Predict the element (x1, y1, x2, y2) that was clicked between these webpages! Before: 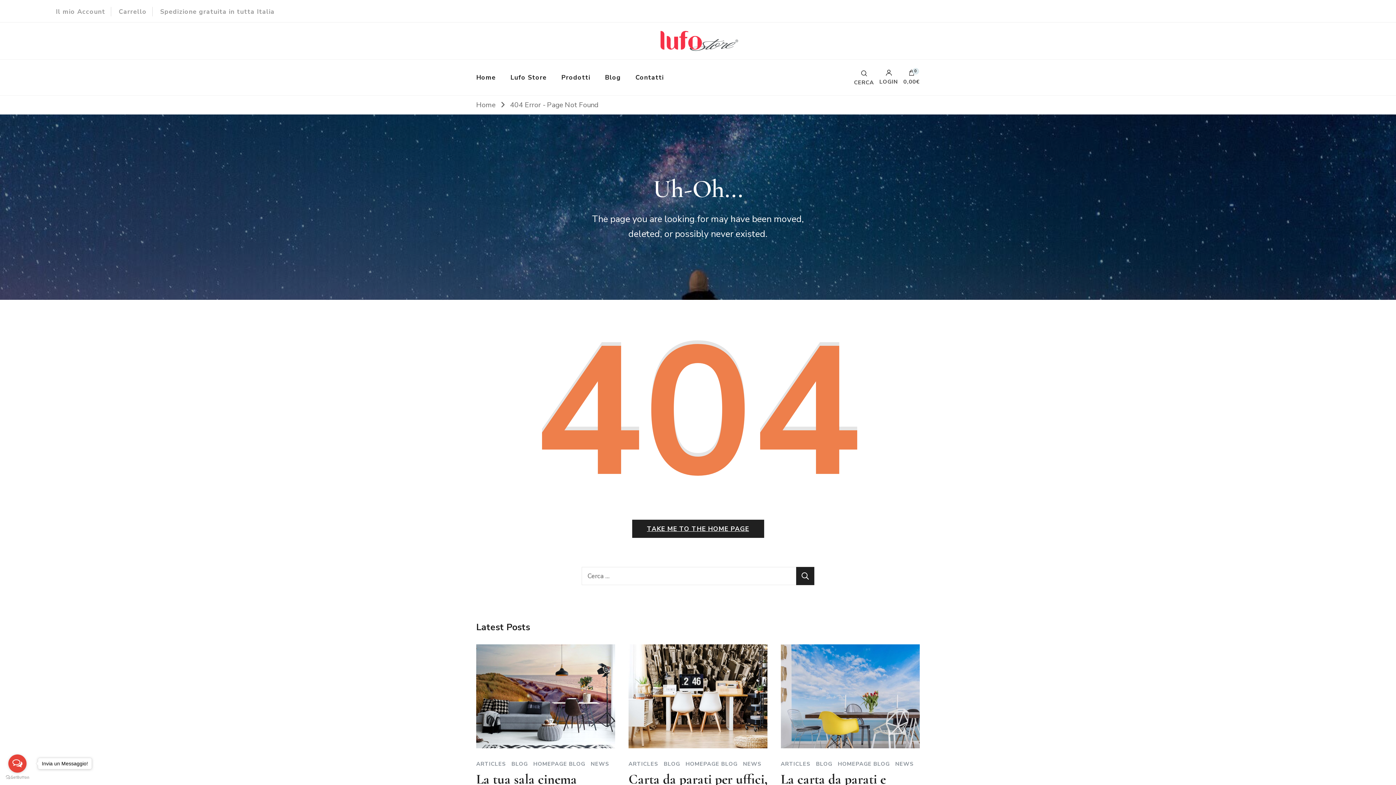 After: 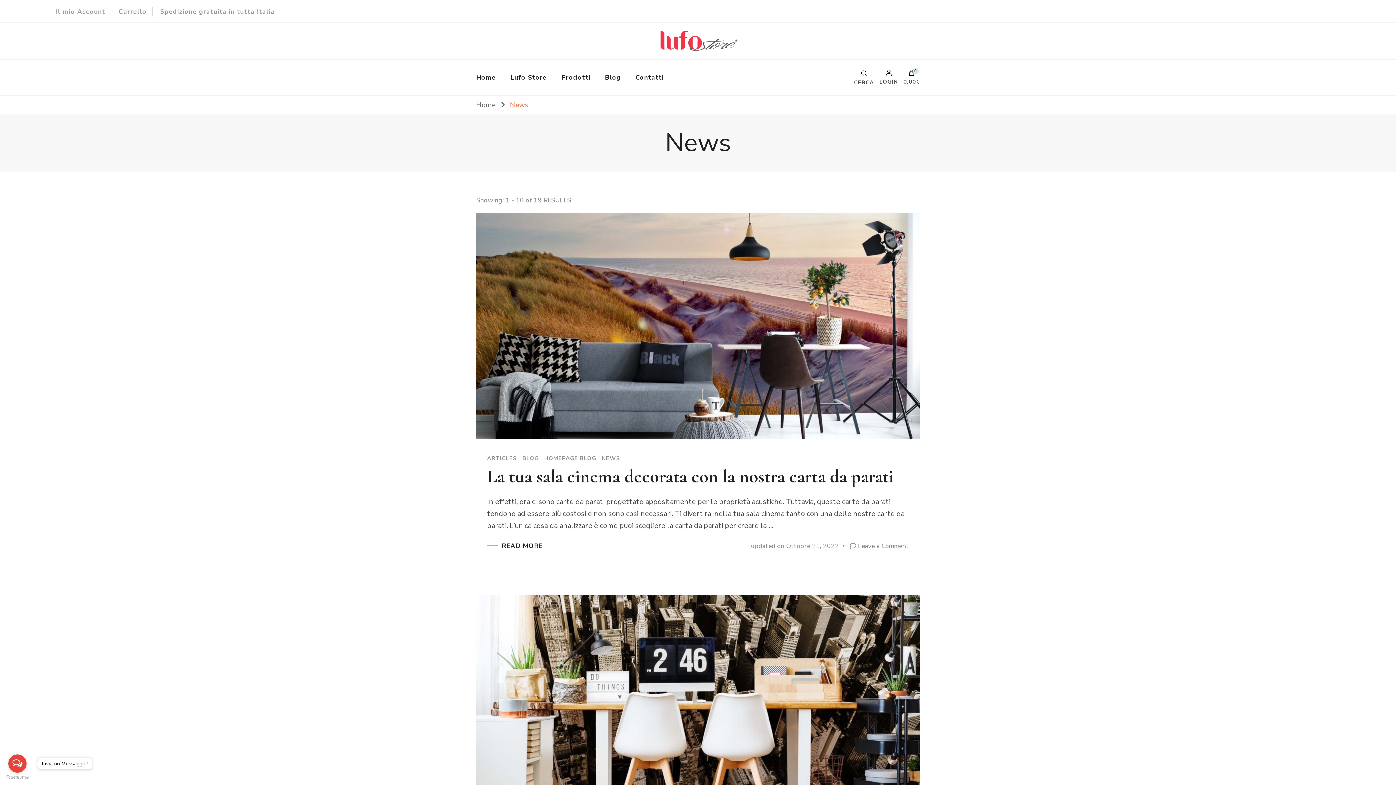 Action: label: NEWS bbox: (743, 761, 761, 767)